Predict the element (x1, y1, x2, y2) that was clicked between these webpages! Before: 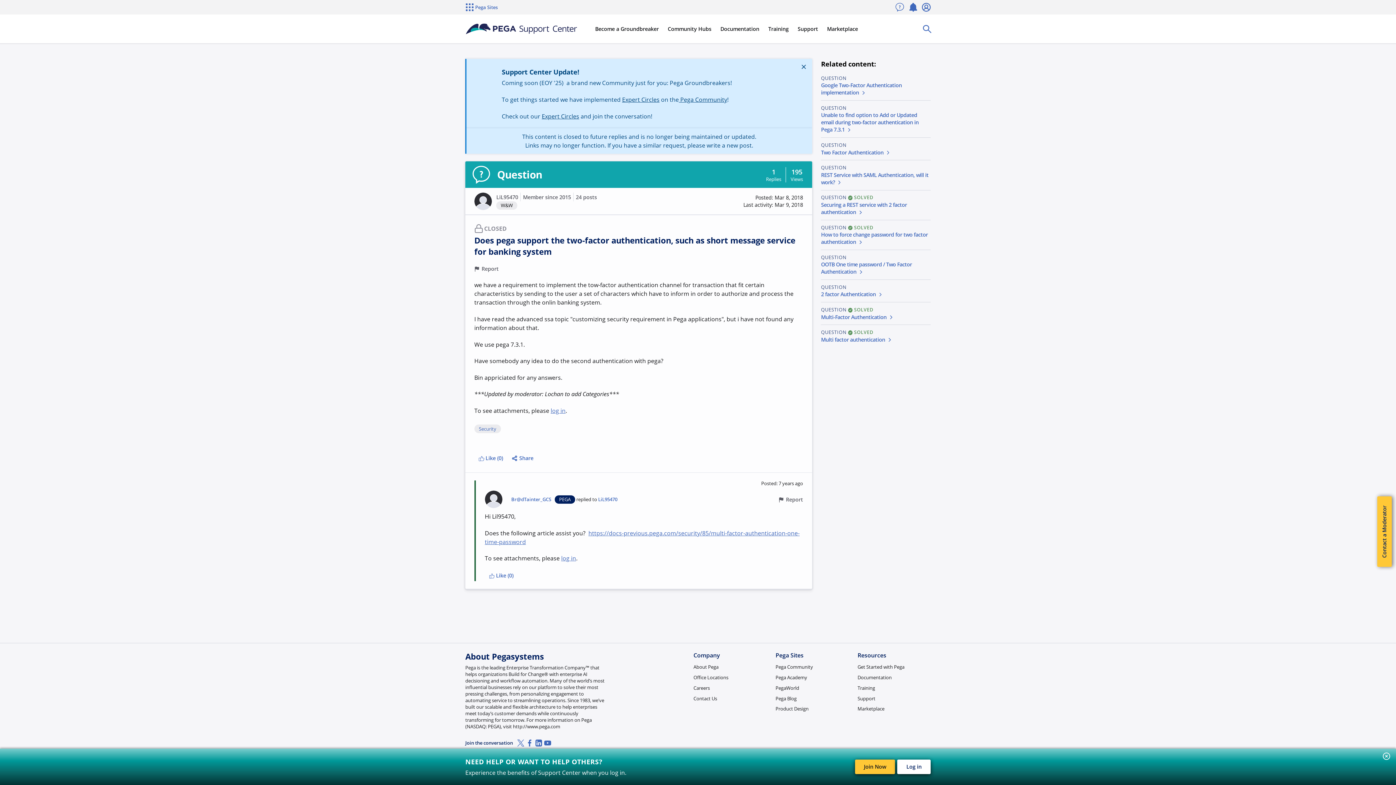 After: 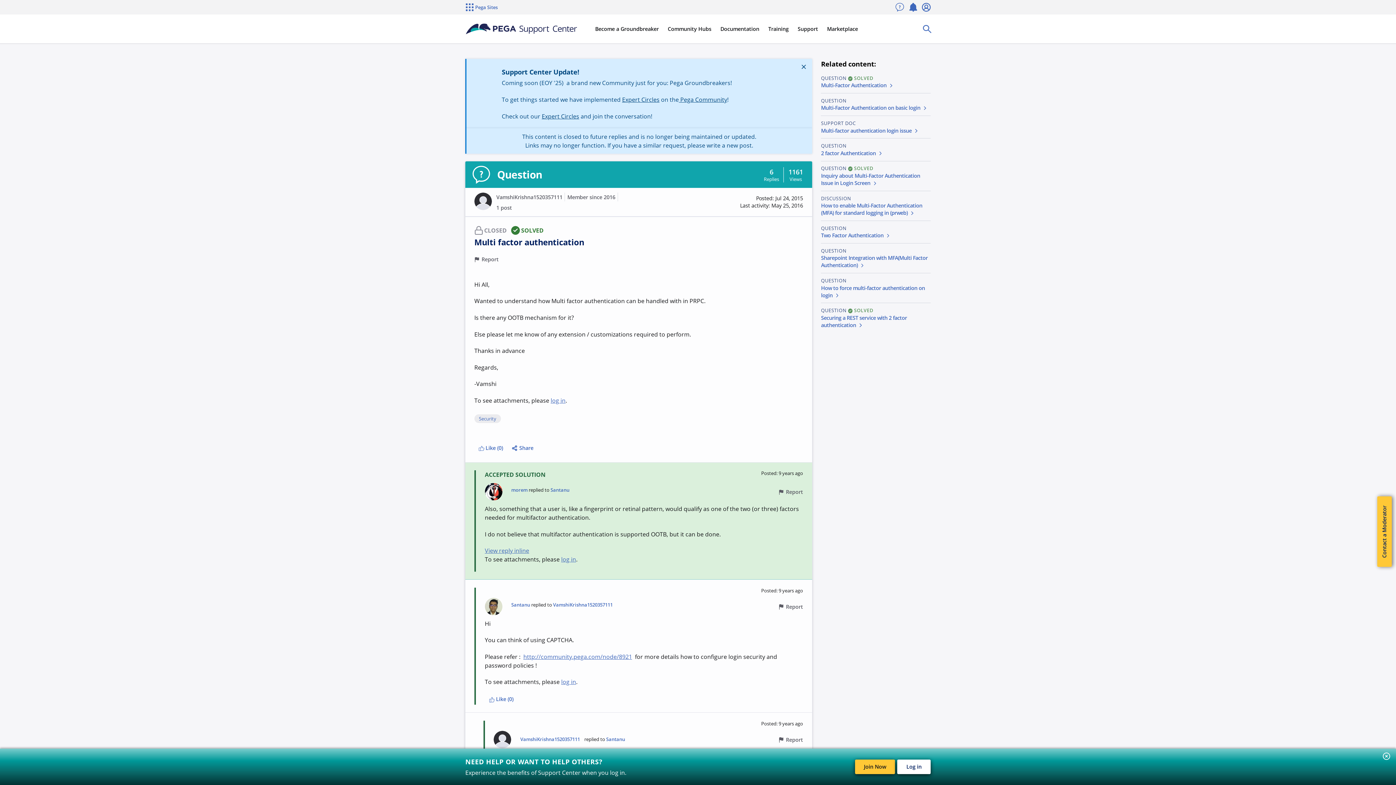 Action: bbox: (821, 336, 892, 343) label: Multi factor authentication